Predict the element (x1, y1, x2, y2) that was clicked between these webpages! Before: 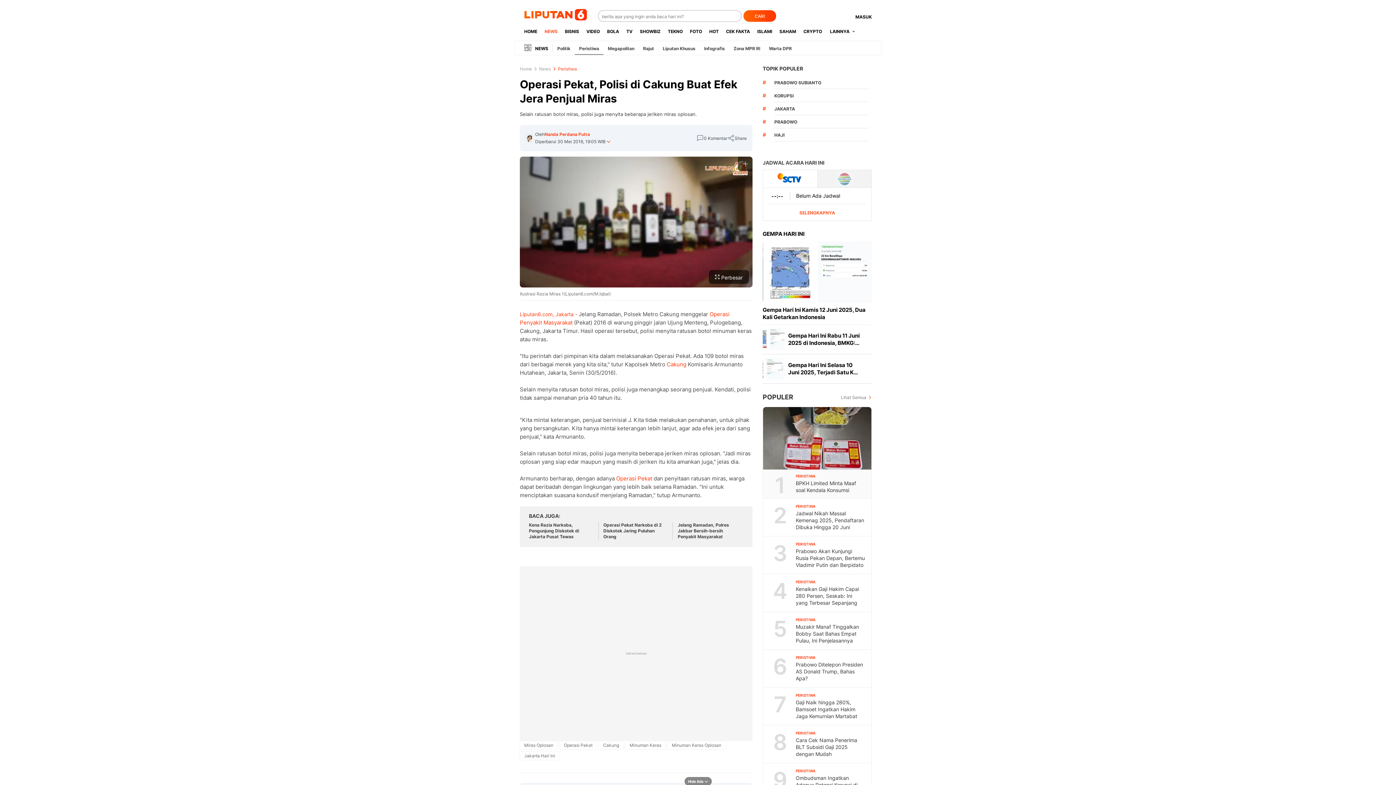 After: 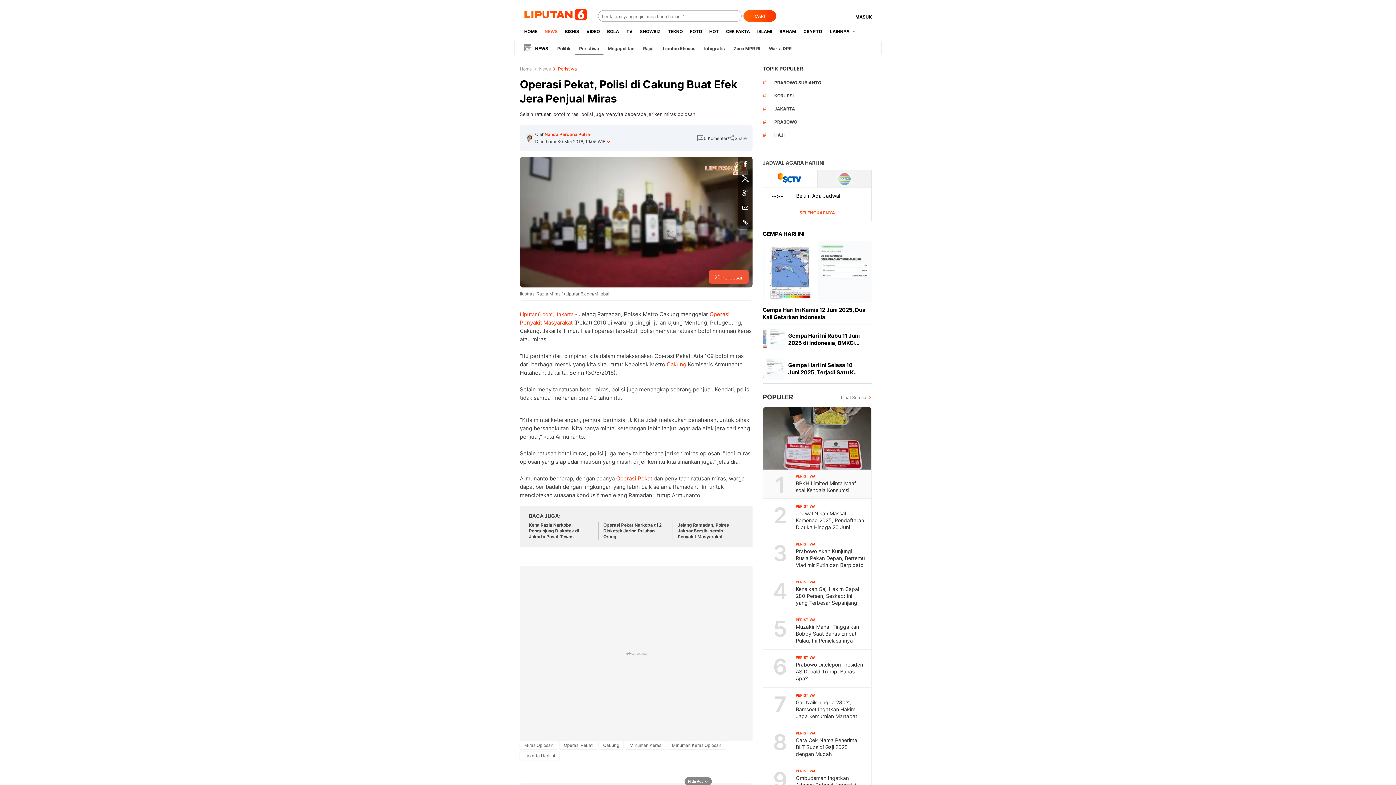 Action: bbox: (738, 214, 752, 229)